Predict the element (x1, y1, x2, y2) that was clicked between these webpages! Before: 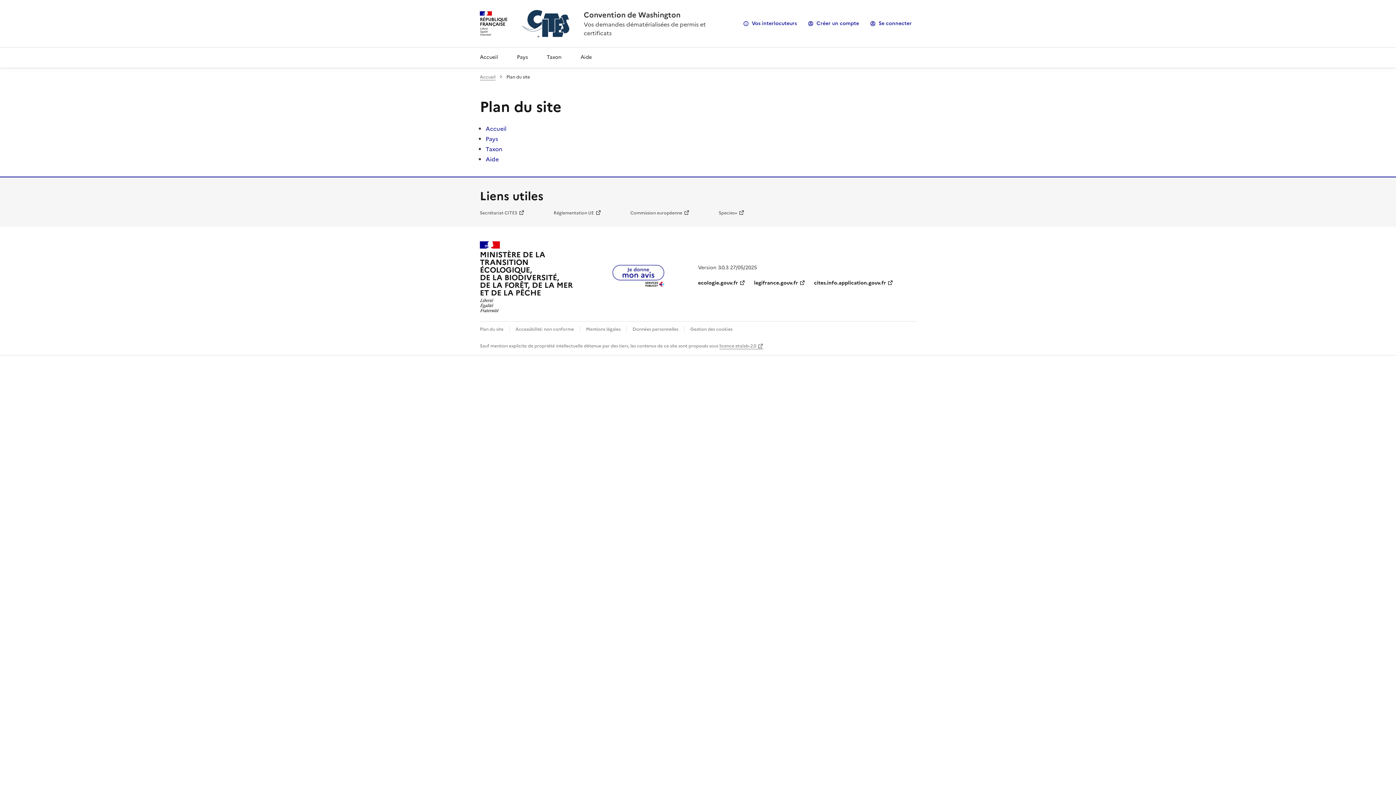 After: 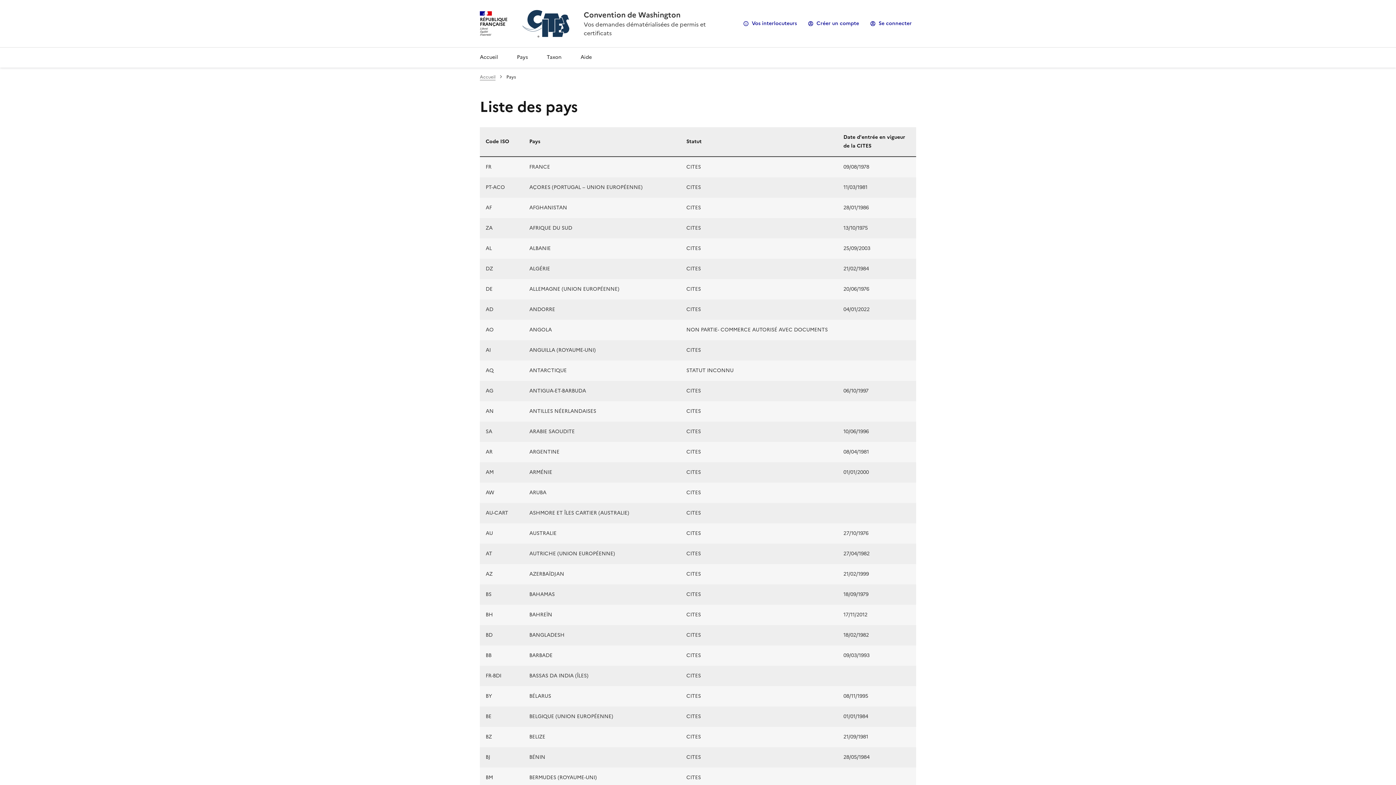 Action: label: Pays bbox: (485, 134, 498, 143)